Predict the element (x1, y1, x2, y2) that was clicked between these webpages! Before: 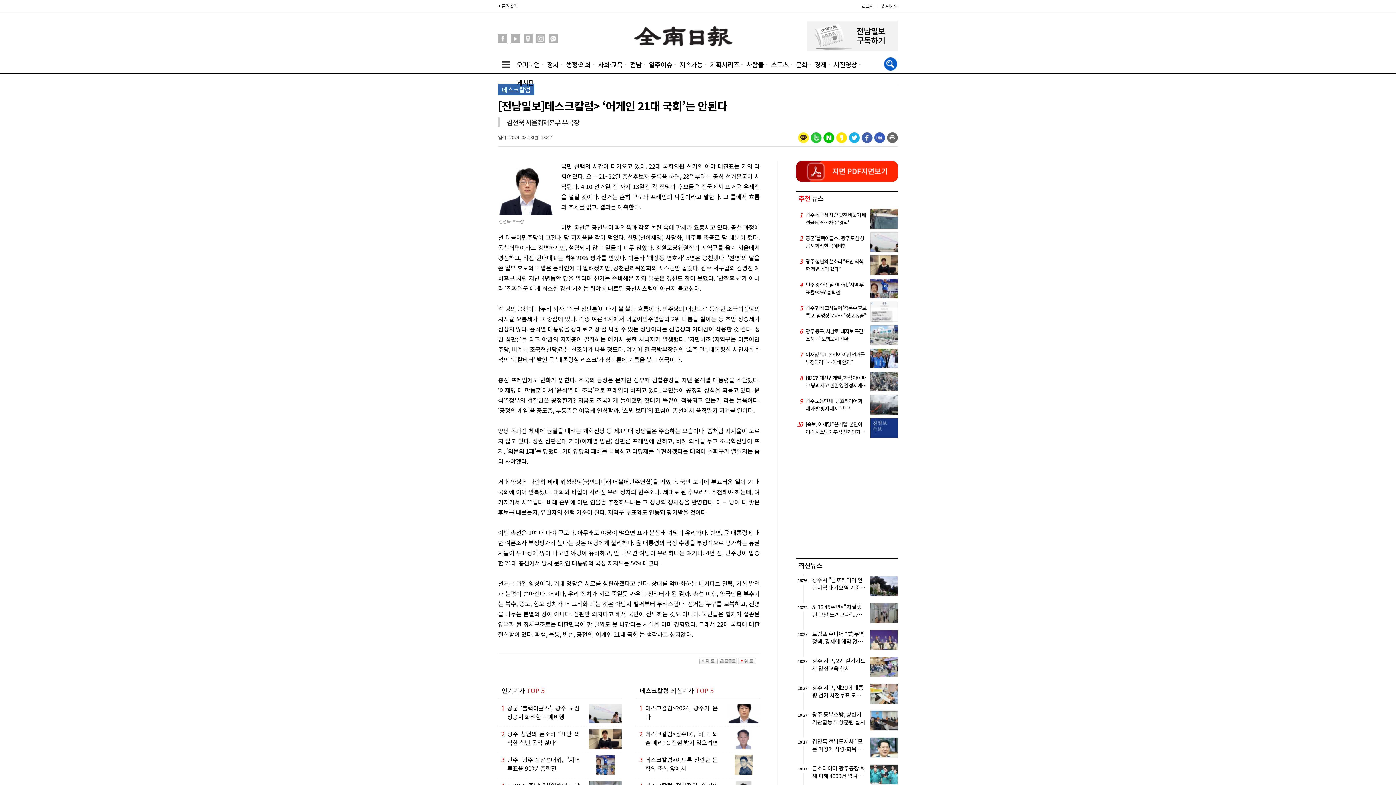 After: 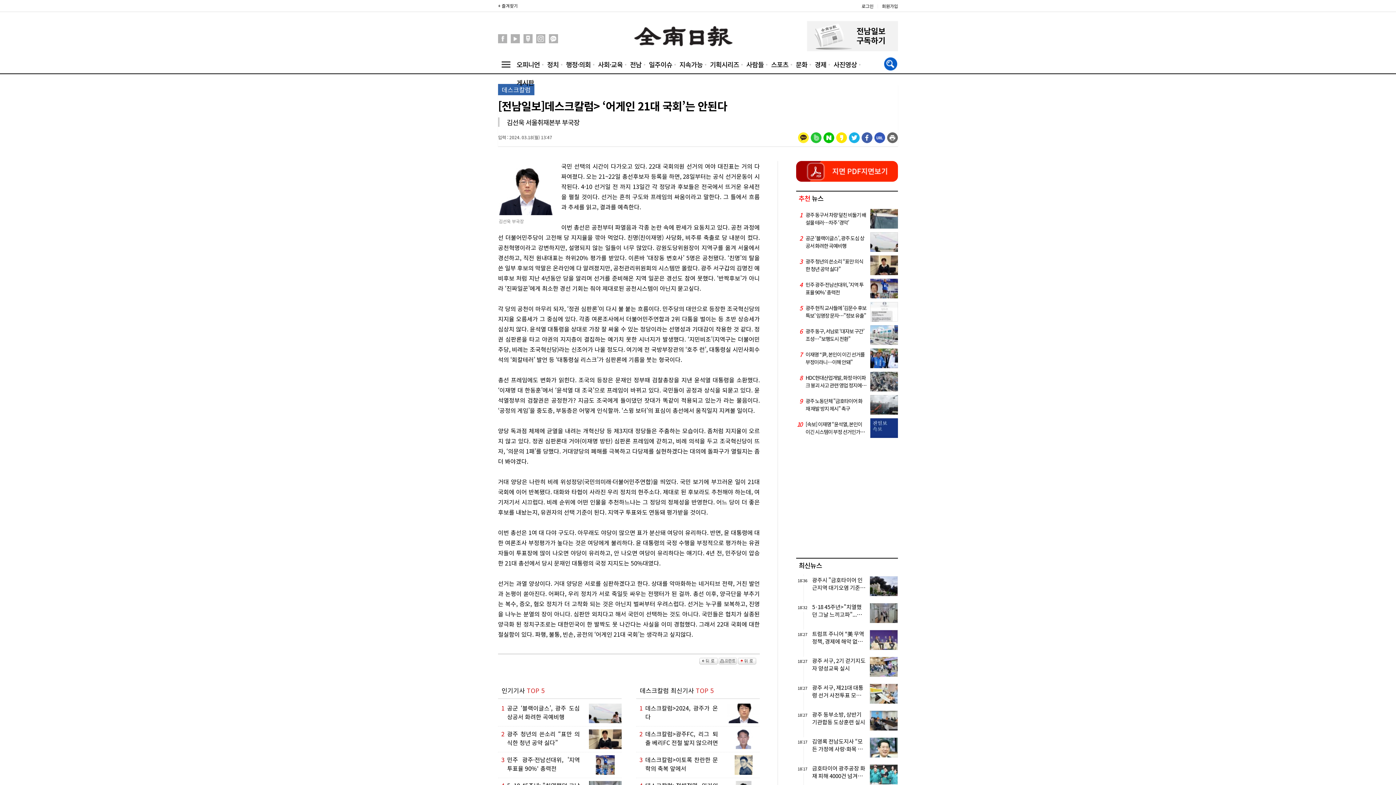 Action: bbox: (510, 38, 520, 44)